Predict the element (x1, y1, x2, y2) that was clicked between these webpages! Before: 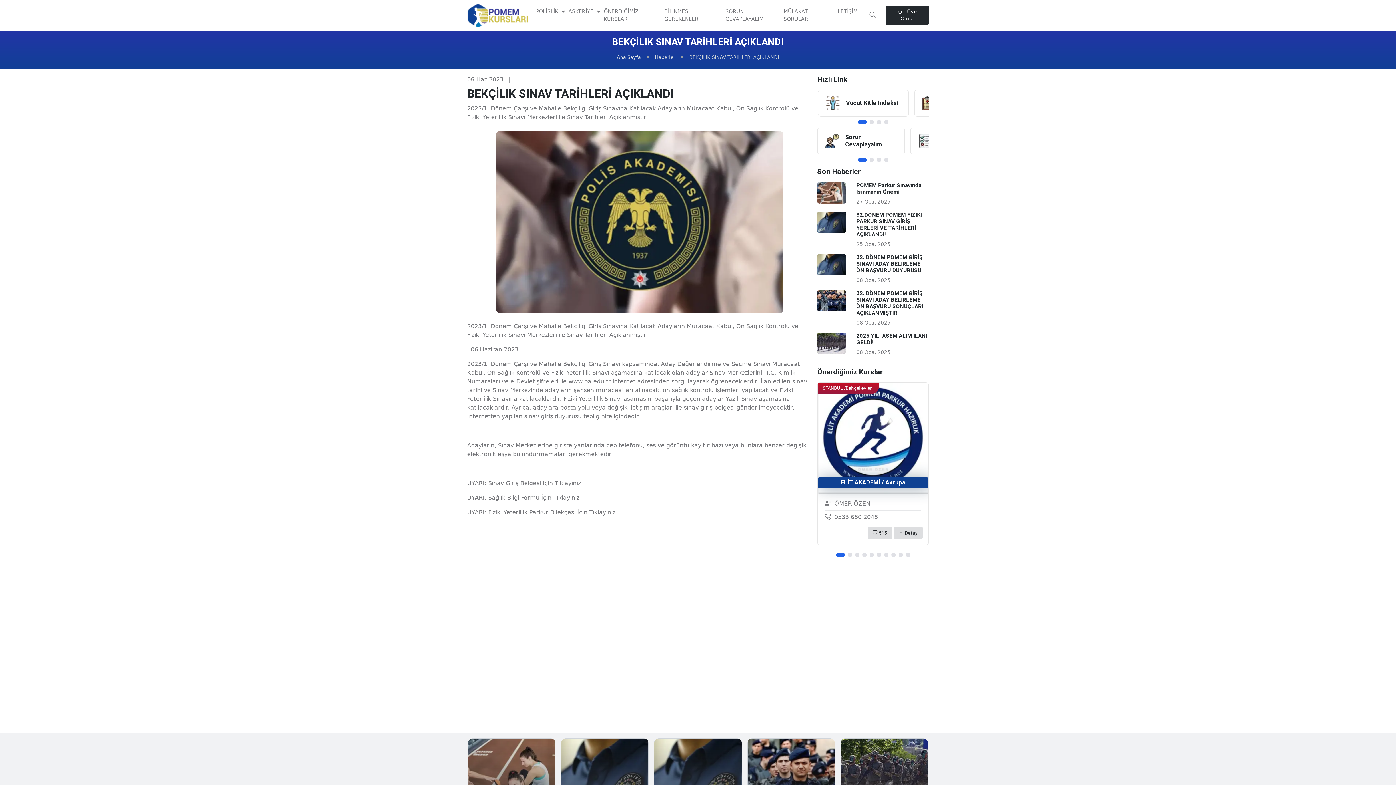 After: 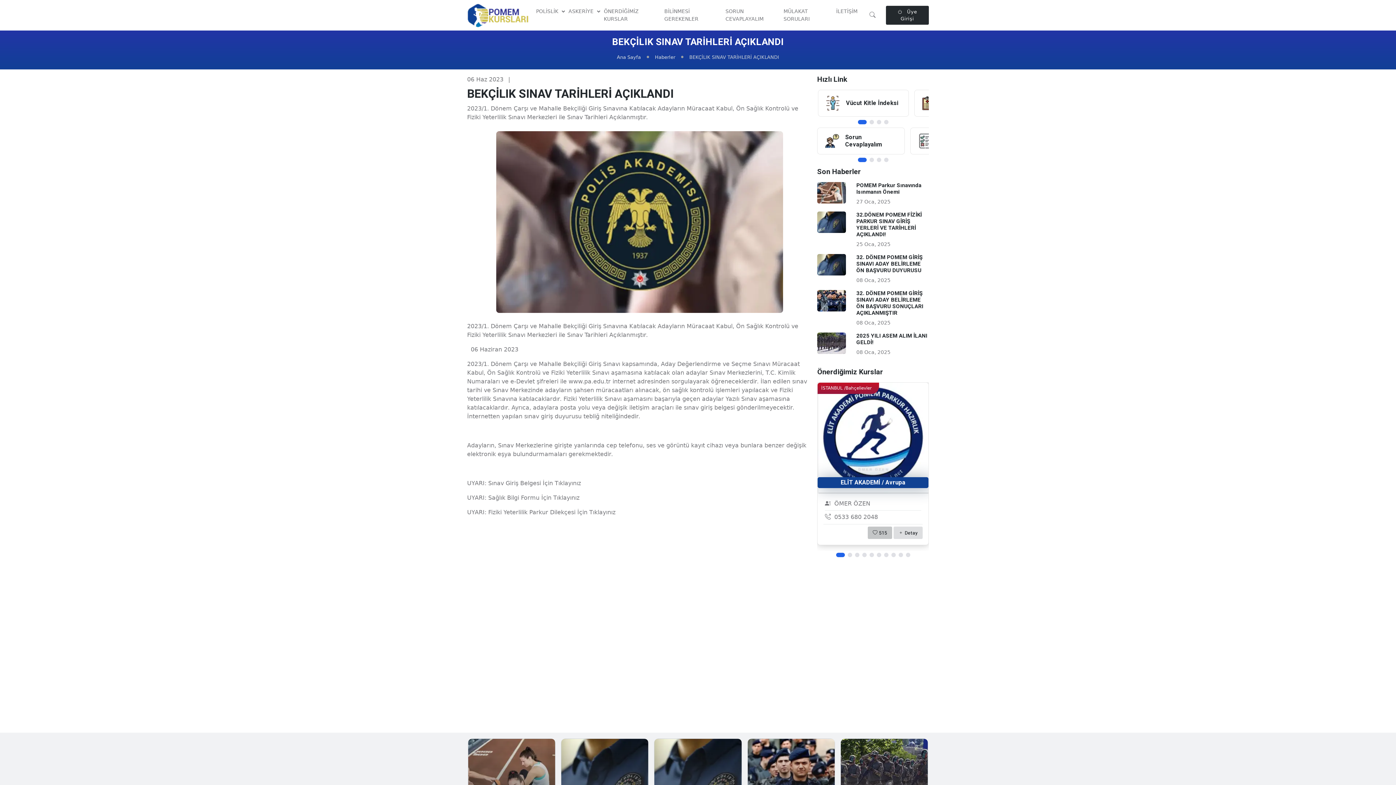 Action: bbox: (867, 526, 892, 539) label:  515